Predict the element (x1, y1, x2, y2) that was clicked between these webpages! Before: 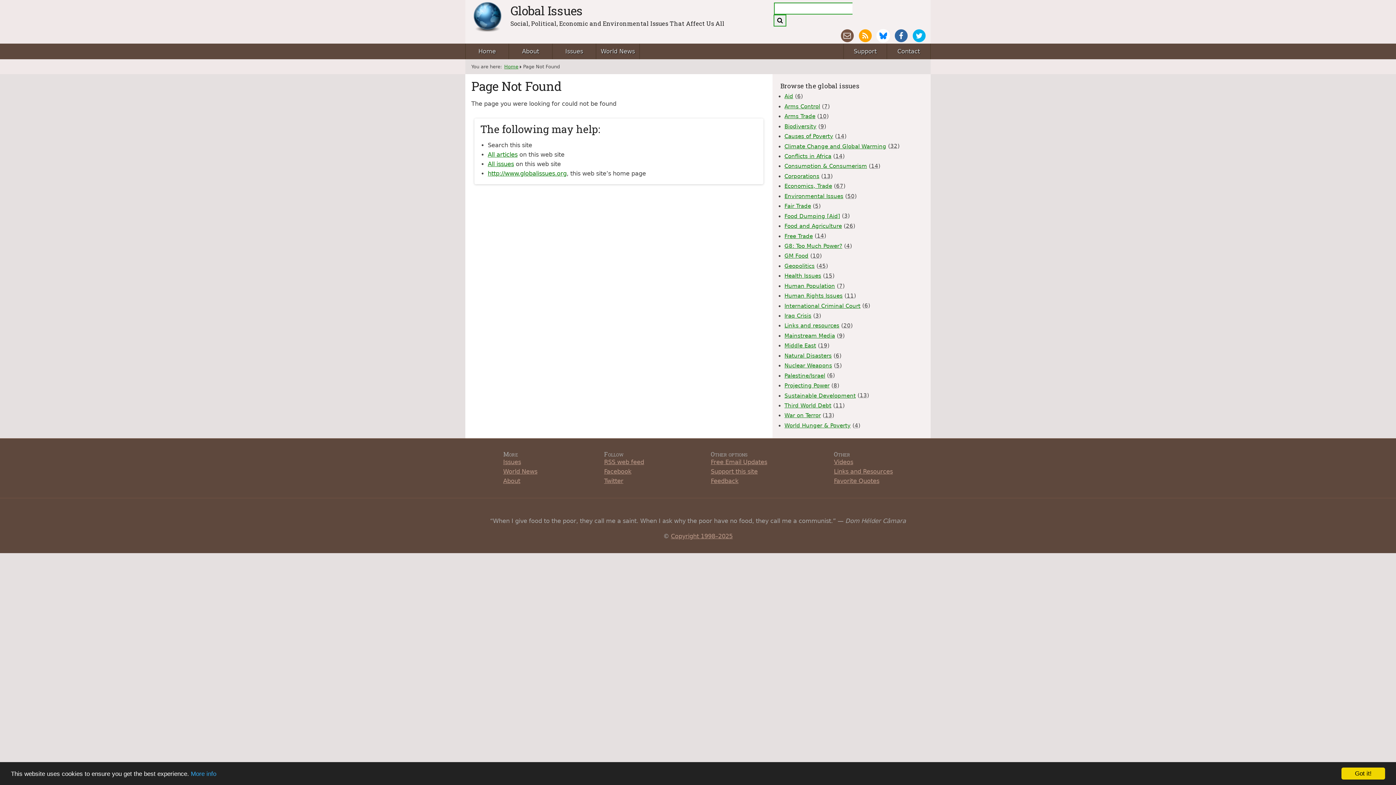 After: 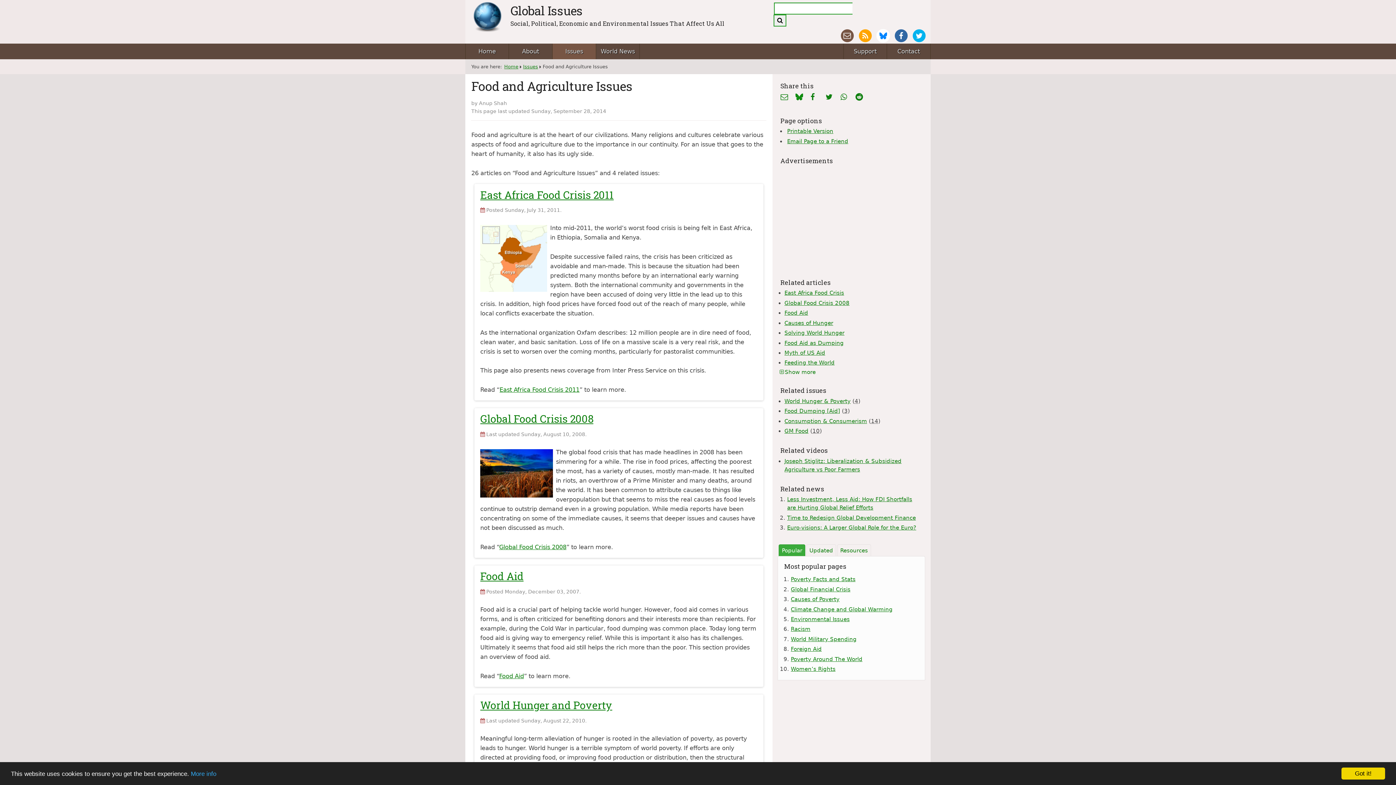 Action: label: Food and Agriculture bbox: (784, 221, 842, 231)